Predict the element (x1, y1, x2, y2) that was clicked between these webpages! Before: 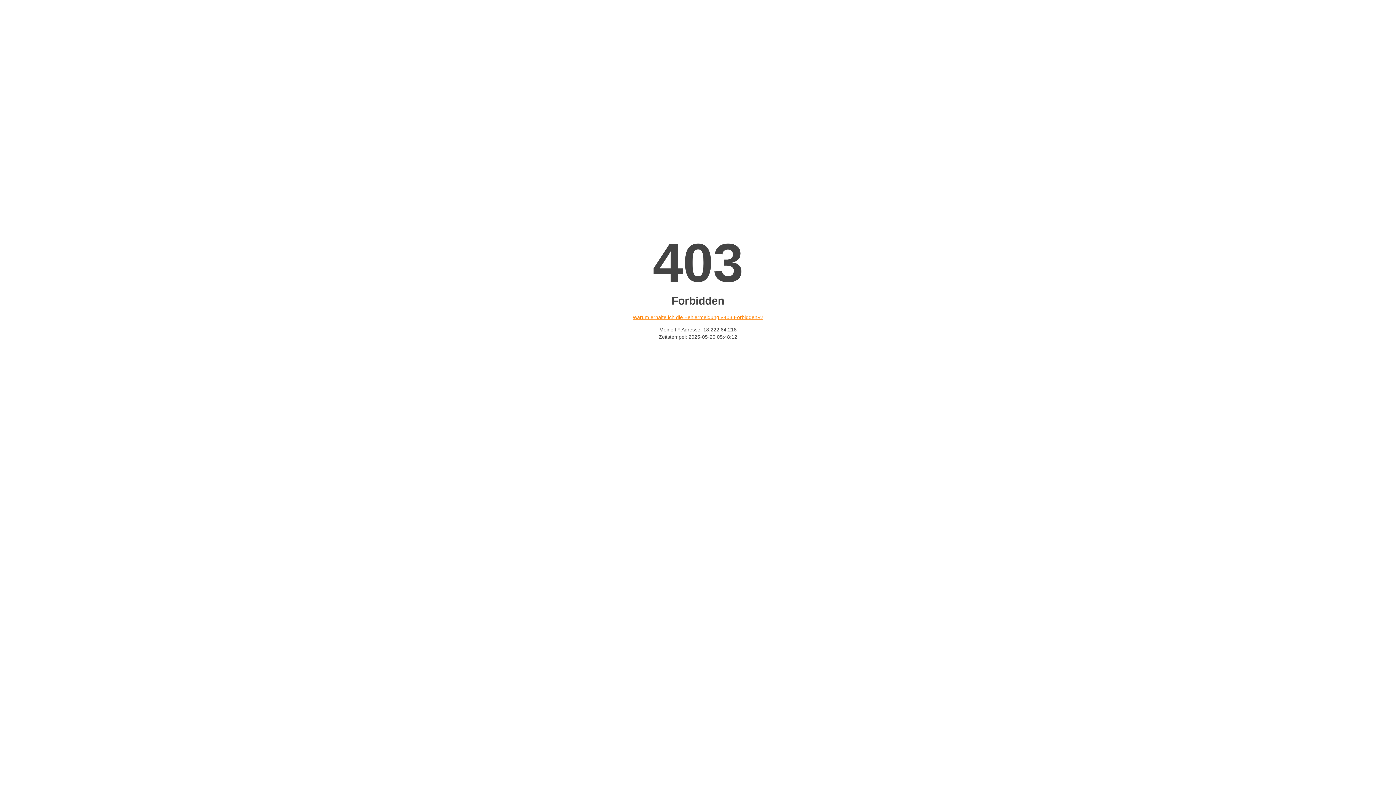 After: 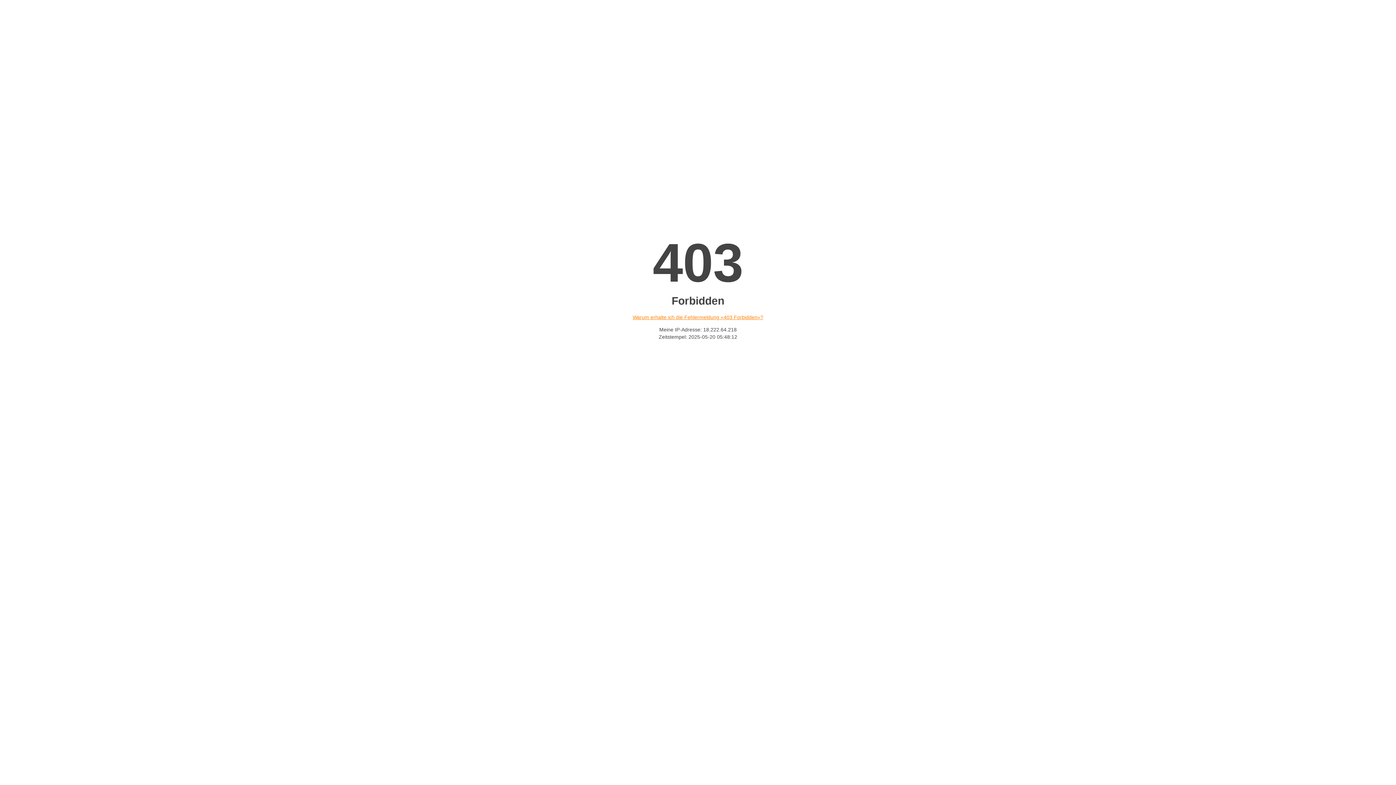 Action: bbox: (632, 314, 763, 320) label: Warum erhalte ich die Fehlermeldung «403 Forbidden»?